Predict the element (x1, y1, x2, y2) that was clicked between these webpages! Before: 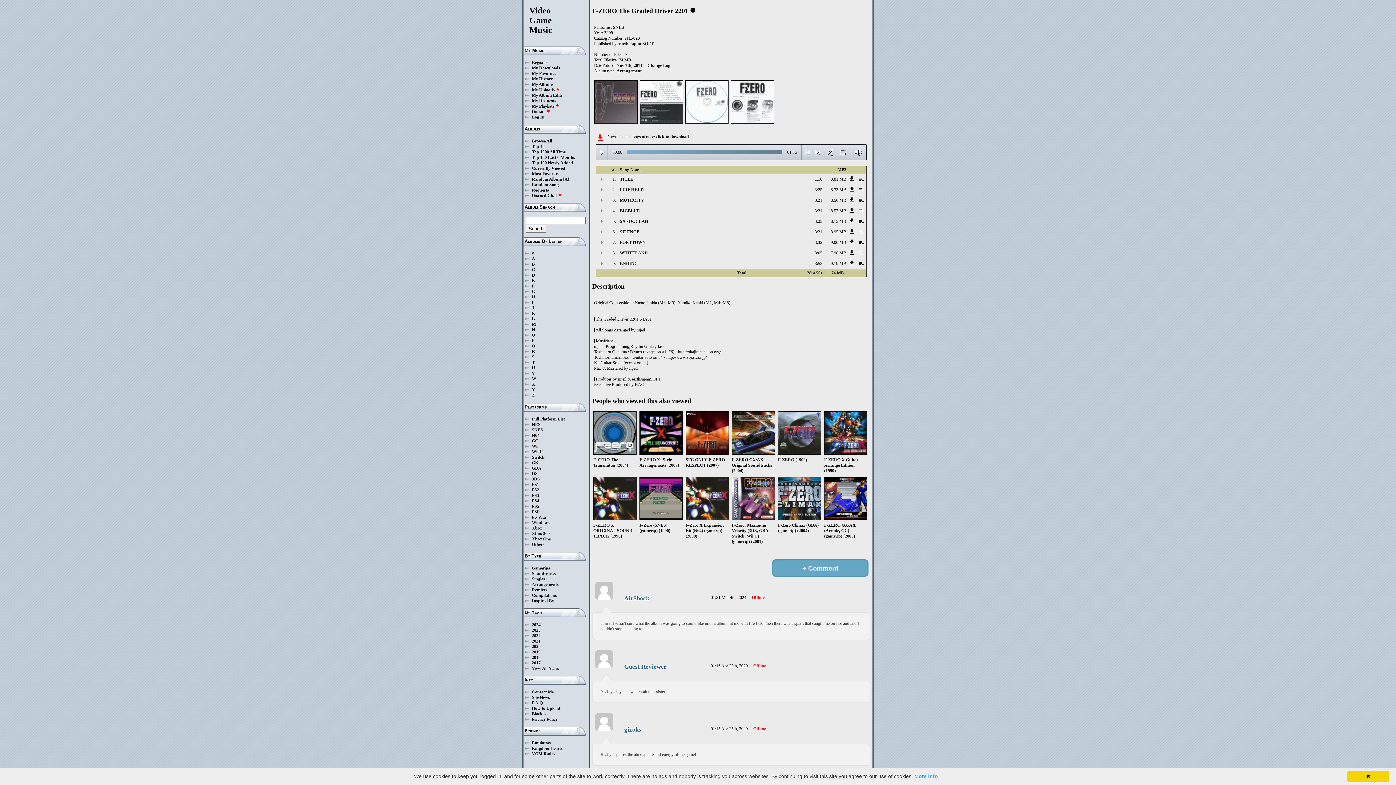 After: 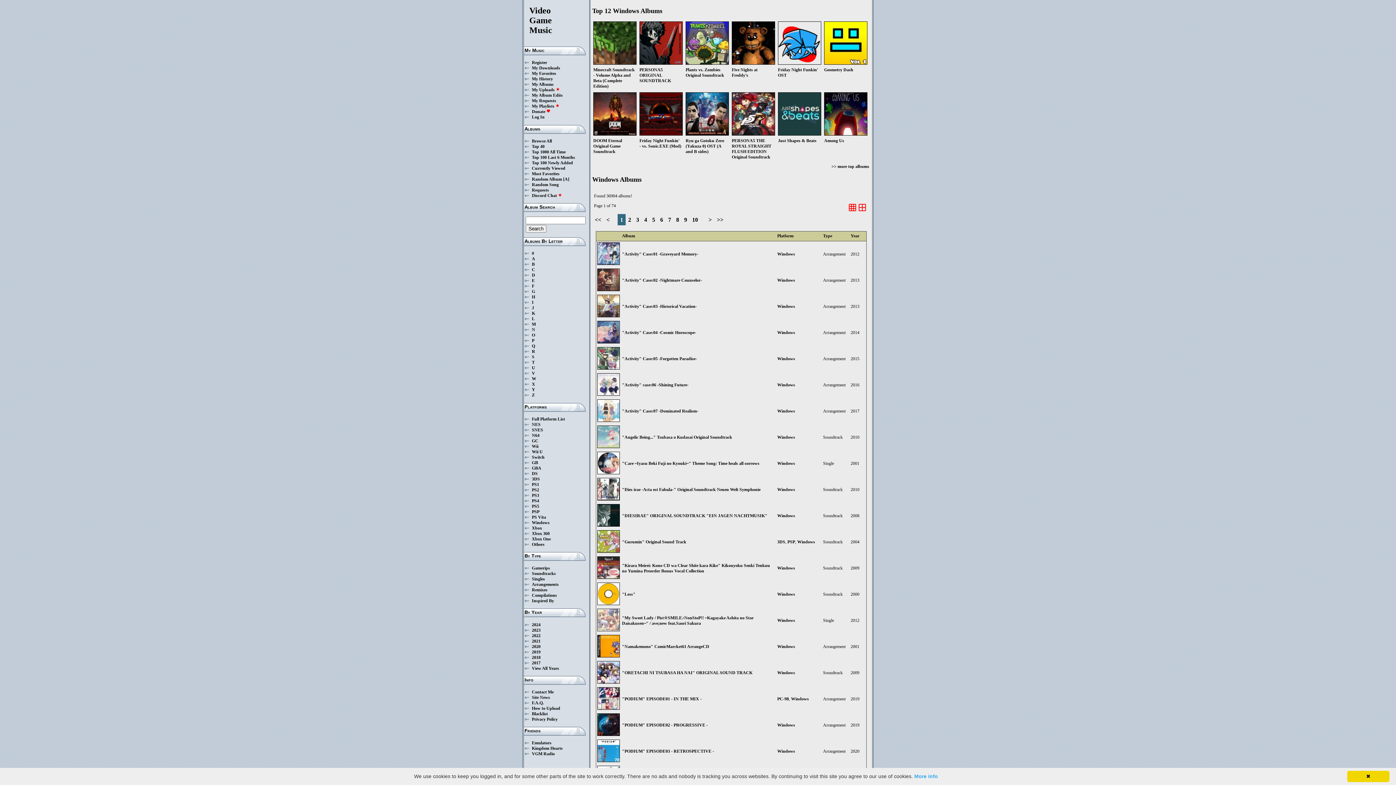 Action: label: Windows bbox: (532, 520, 549, 525)